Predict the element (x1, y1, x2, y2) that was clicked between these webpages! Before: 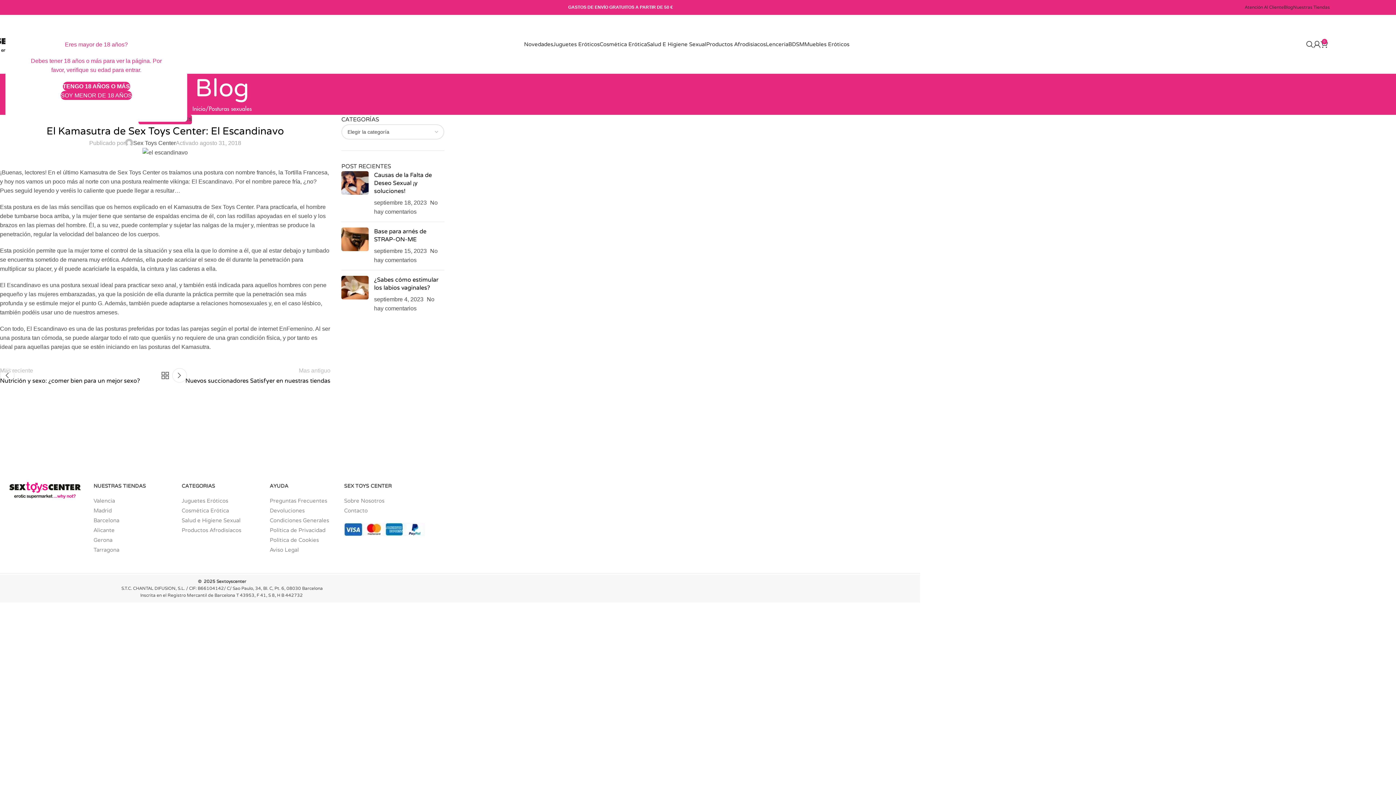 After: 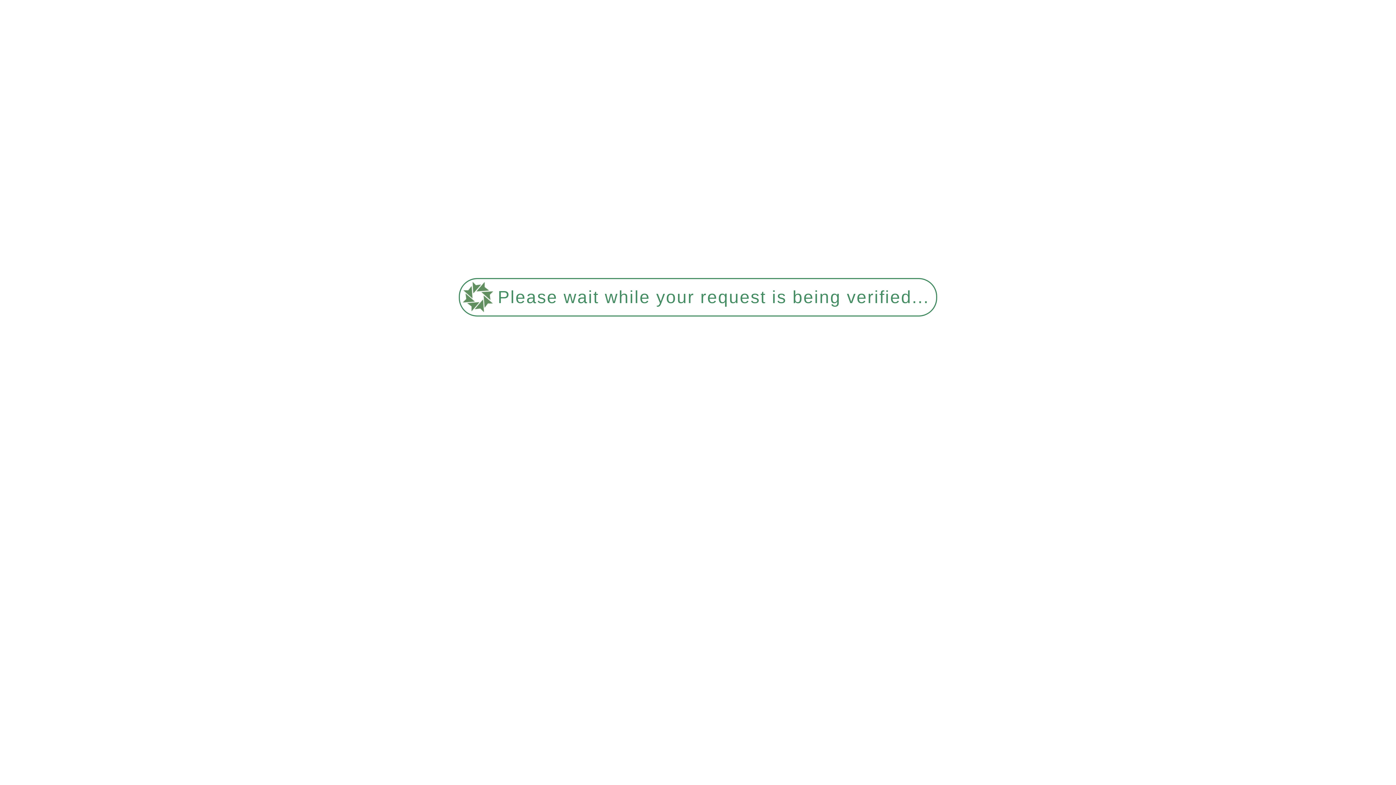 Action: label: Mas reciente
Nutrición y sexo: ¿comer bien para un mejor sexo? bbox: (0, 366, 158, 385)